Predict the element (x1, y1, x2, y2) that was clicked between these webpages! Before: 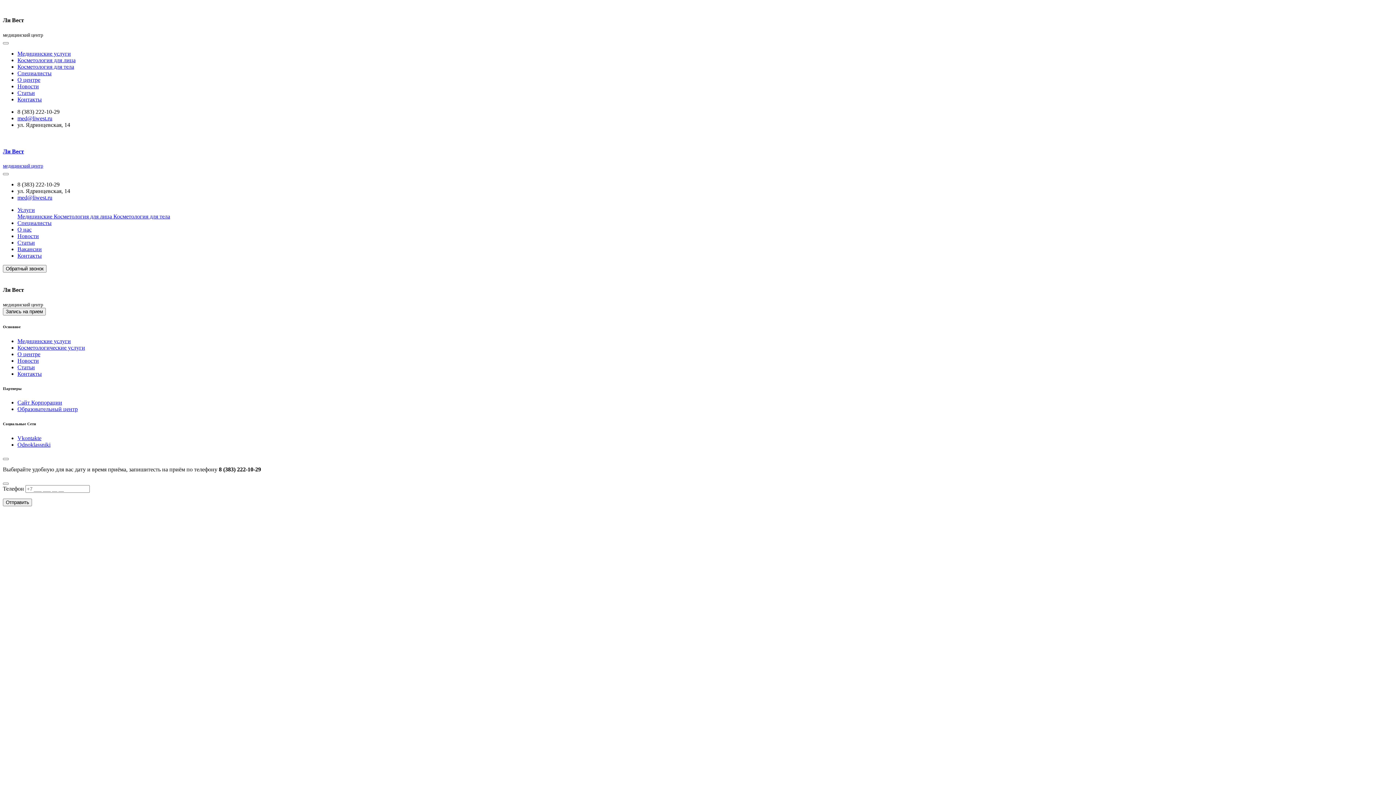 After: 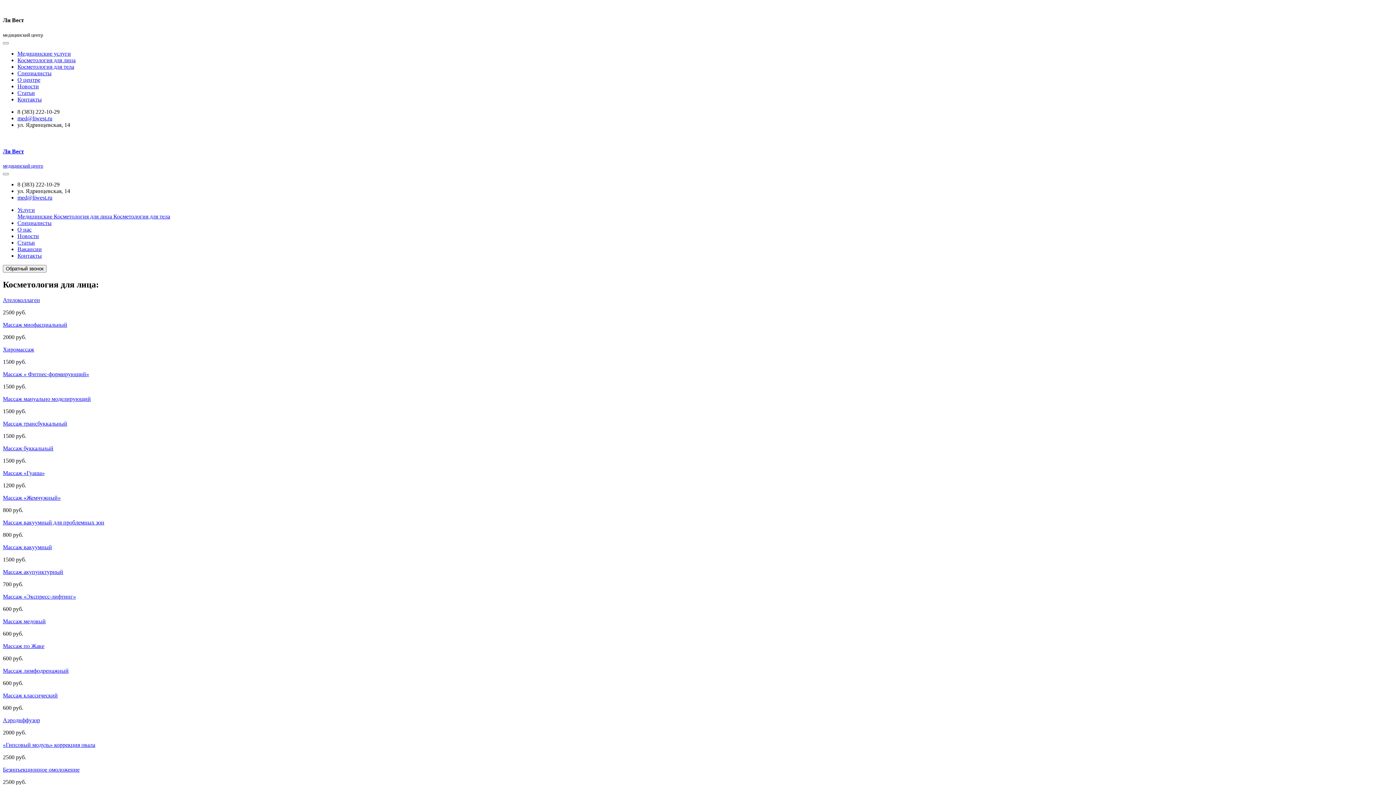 Action: label: Косметологические услуги bbox: (17, 344, 85, 350)